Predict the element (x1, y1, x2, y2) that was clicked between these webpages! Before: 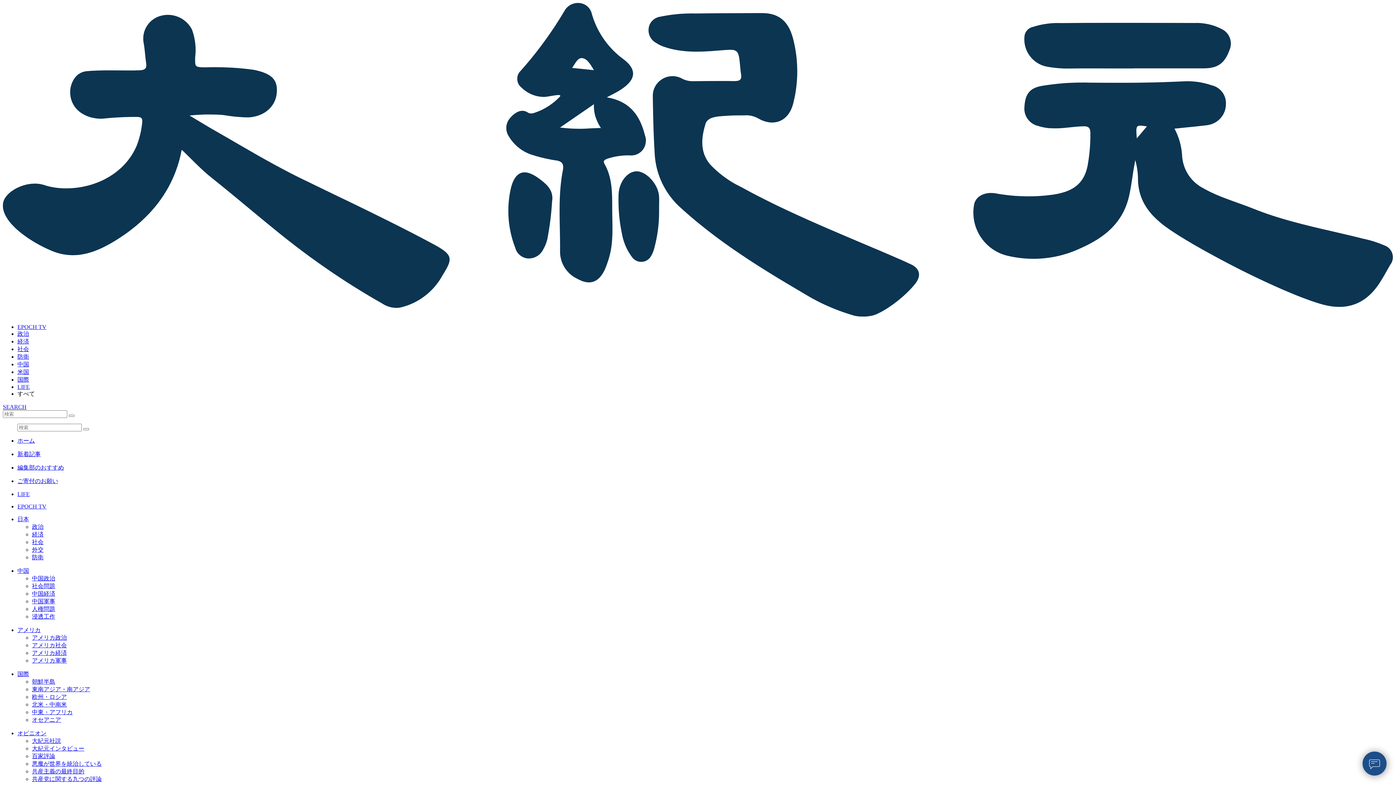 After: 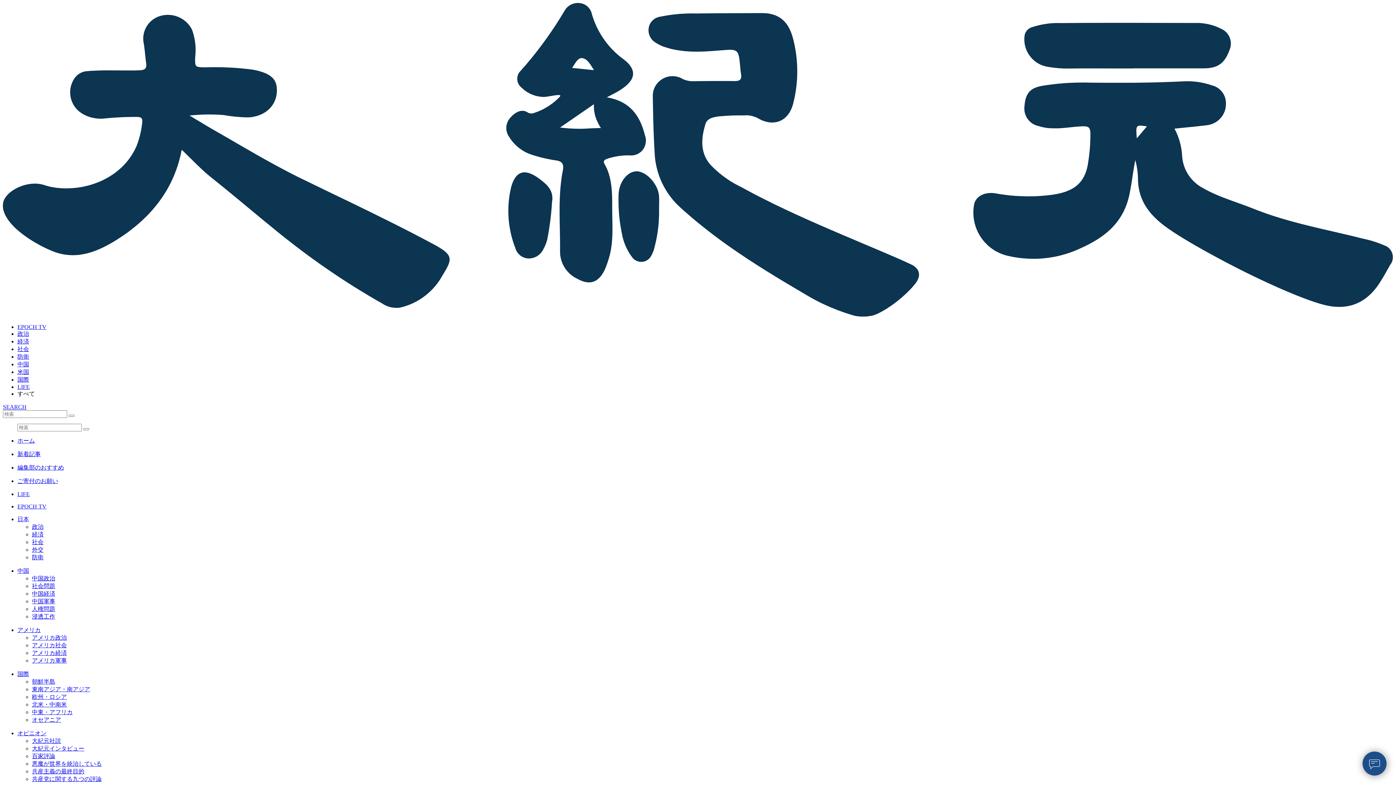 Action: bbox: (32, 761, 101, 767) label: 悪魔が世界を統治している